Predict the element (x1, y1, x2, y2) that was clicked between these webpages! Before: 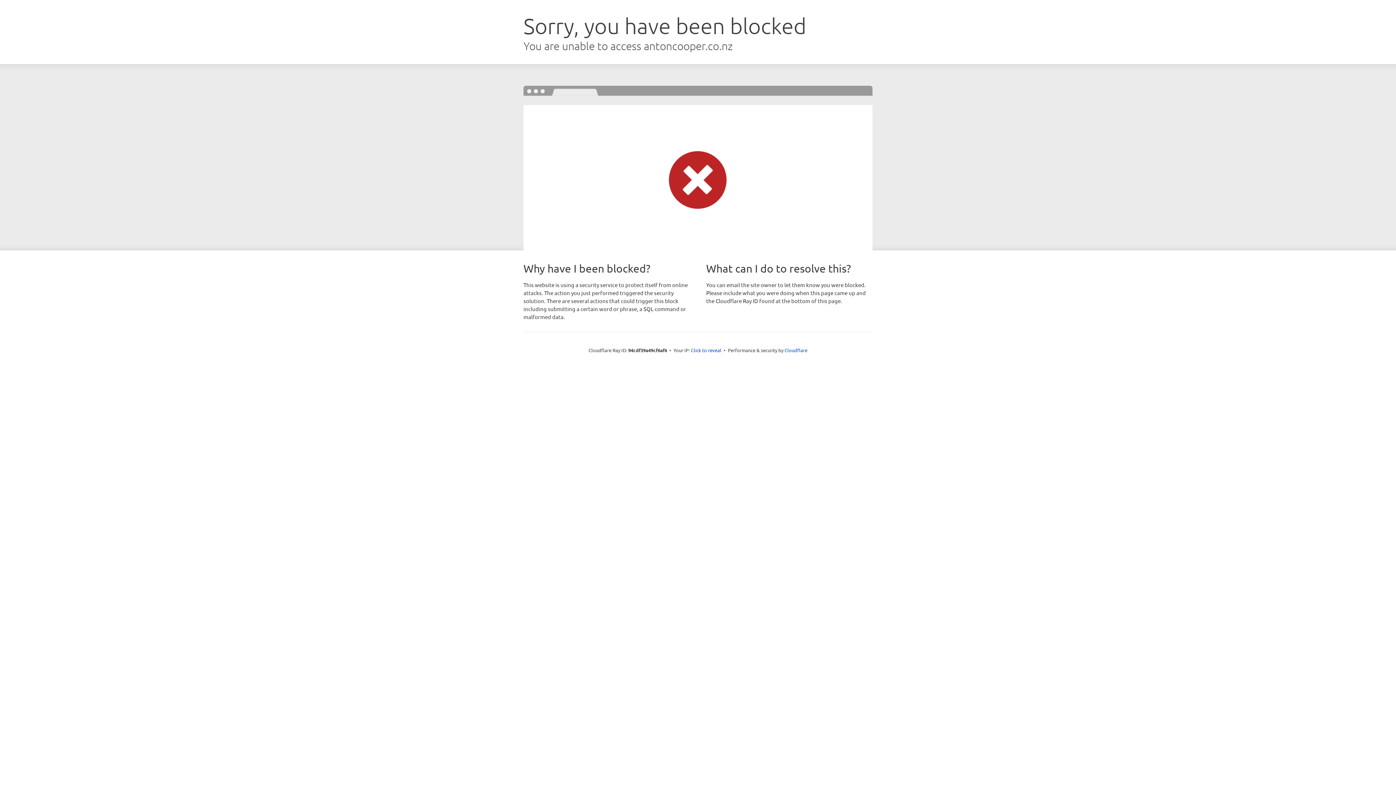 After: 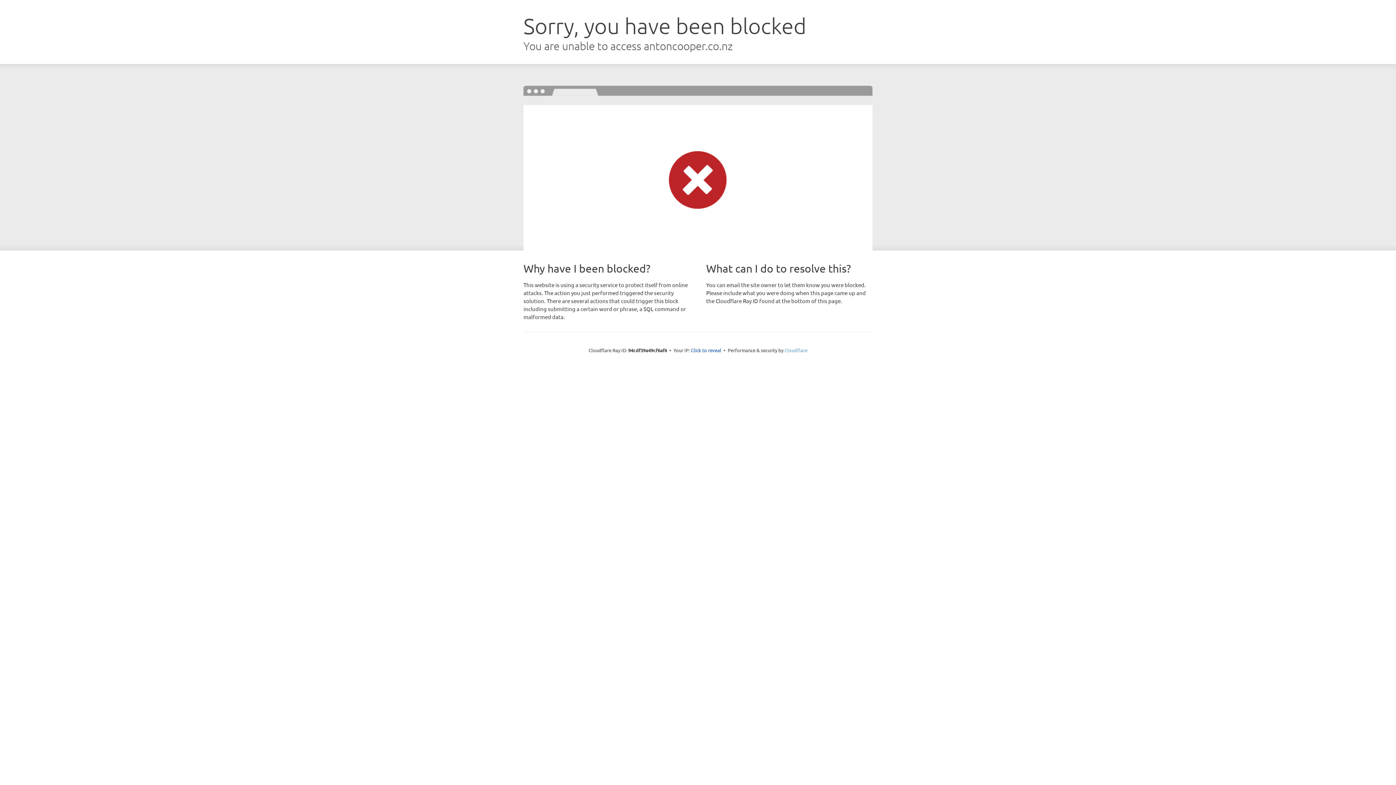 Action: bbox: (784, 347, 807, 353) label: Cloudflare